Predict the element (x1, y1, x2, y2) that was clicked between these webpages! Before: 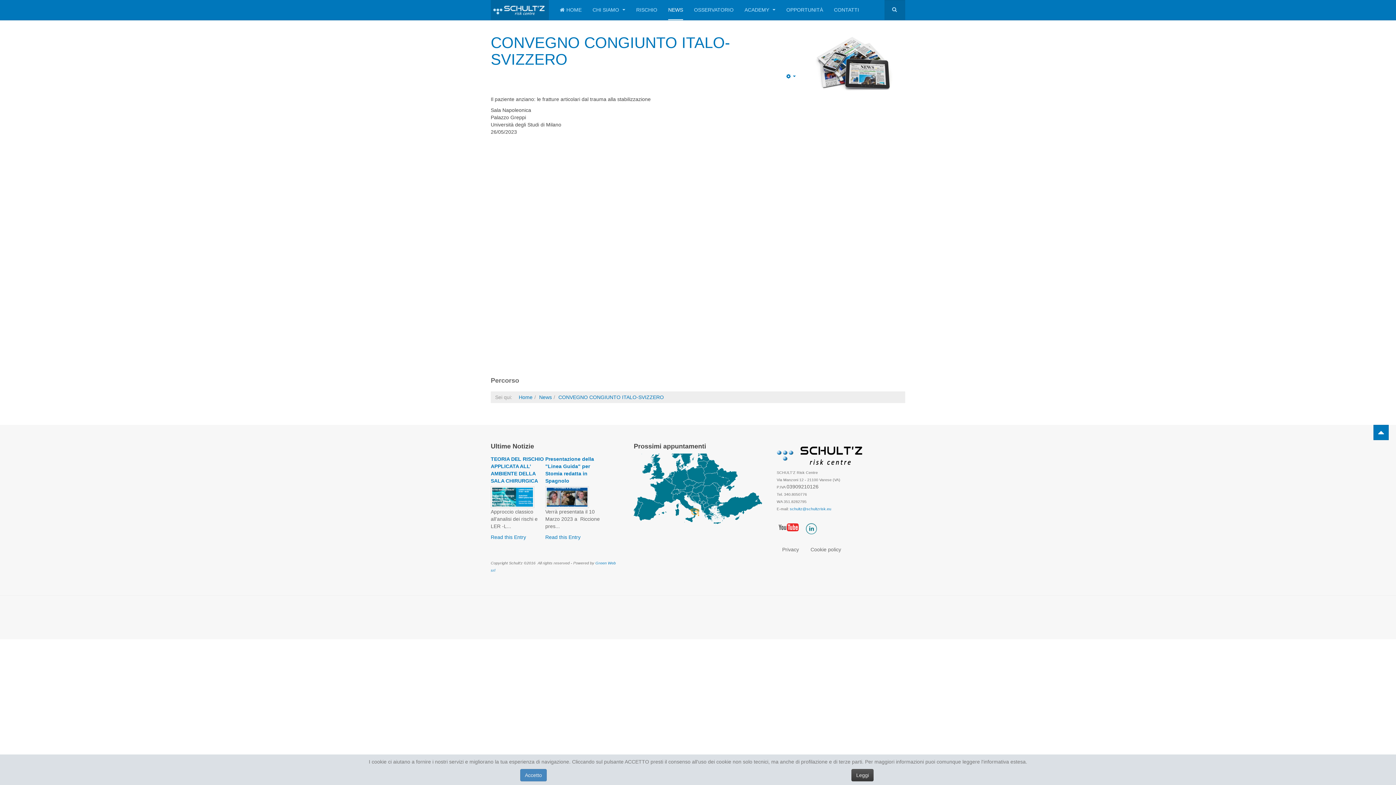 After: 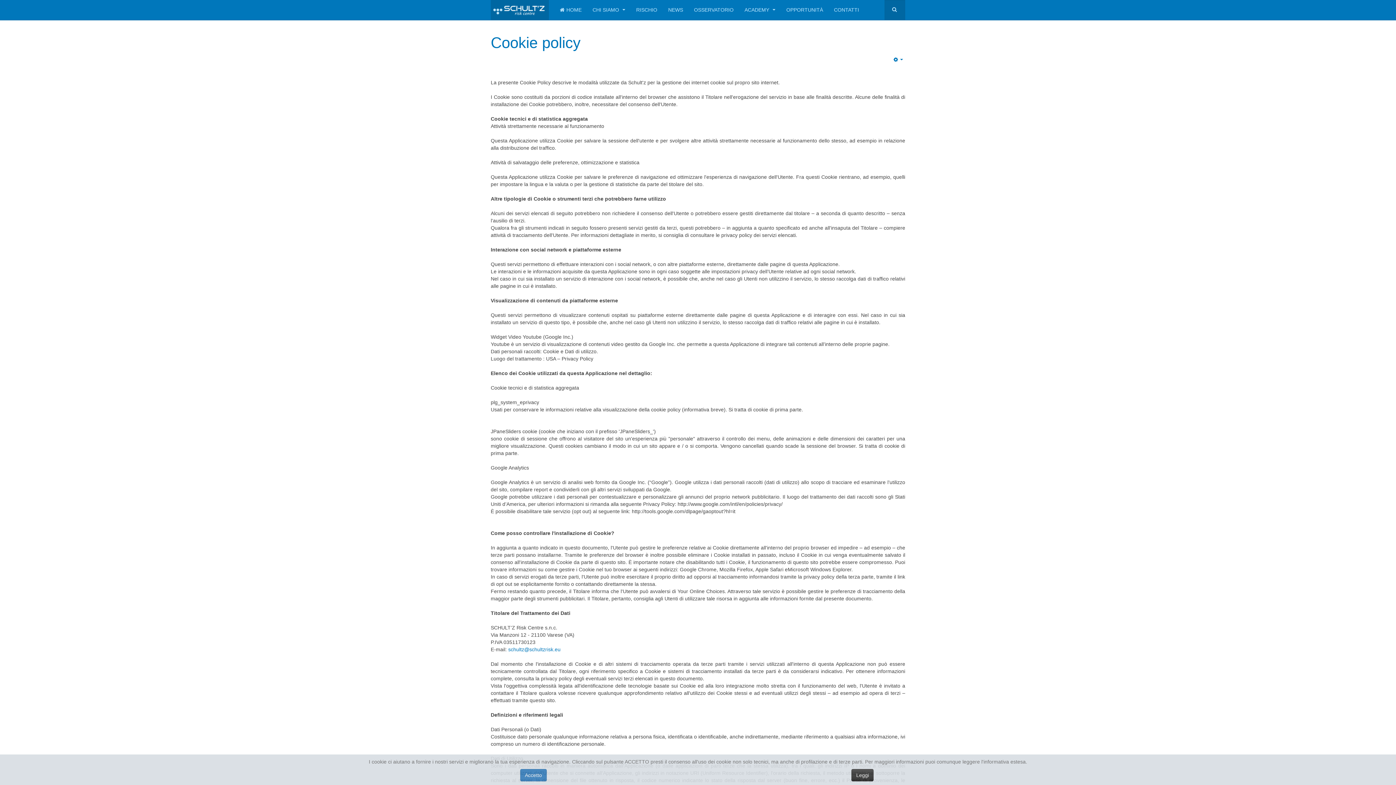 Action: bbox: (805, 541, 846, 557) label: Cookie policy